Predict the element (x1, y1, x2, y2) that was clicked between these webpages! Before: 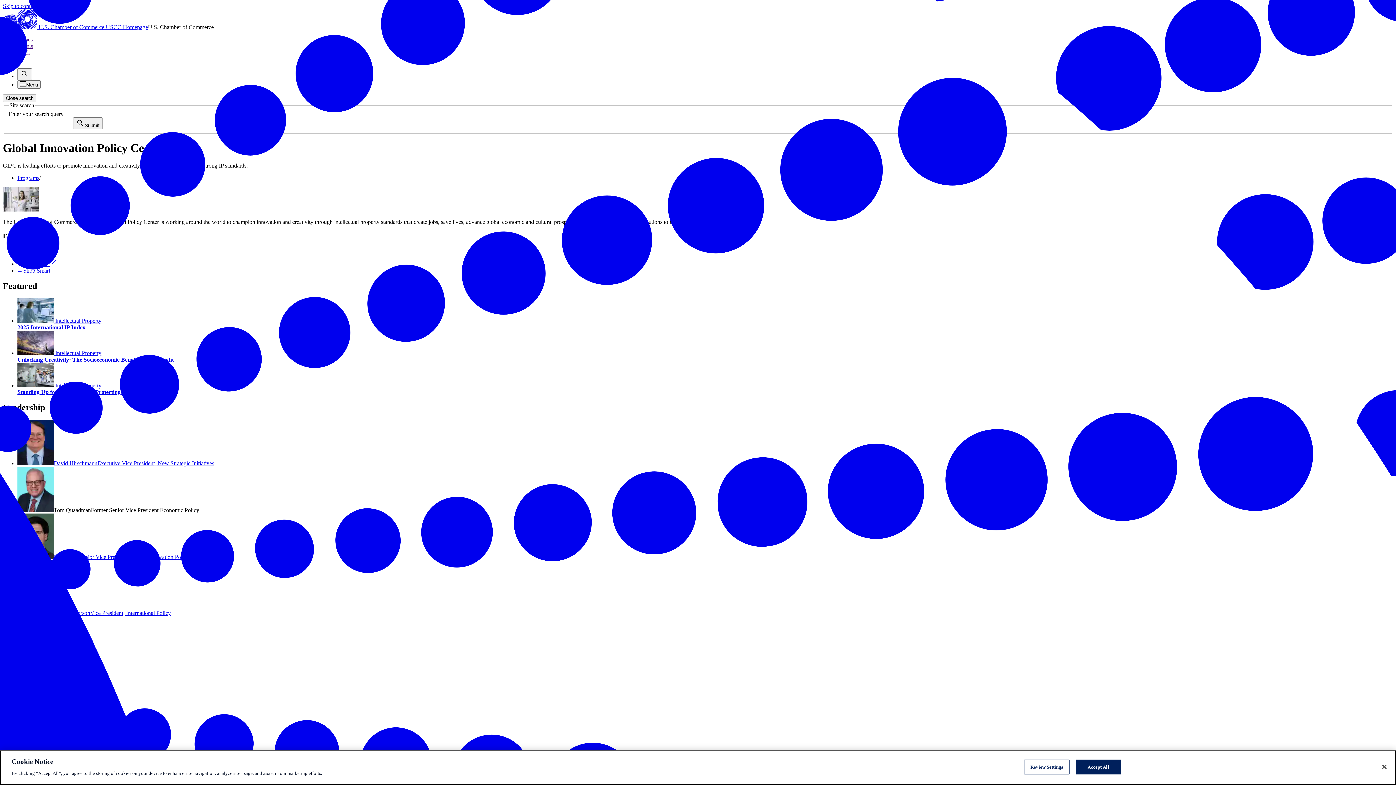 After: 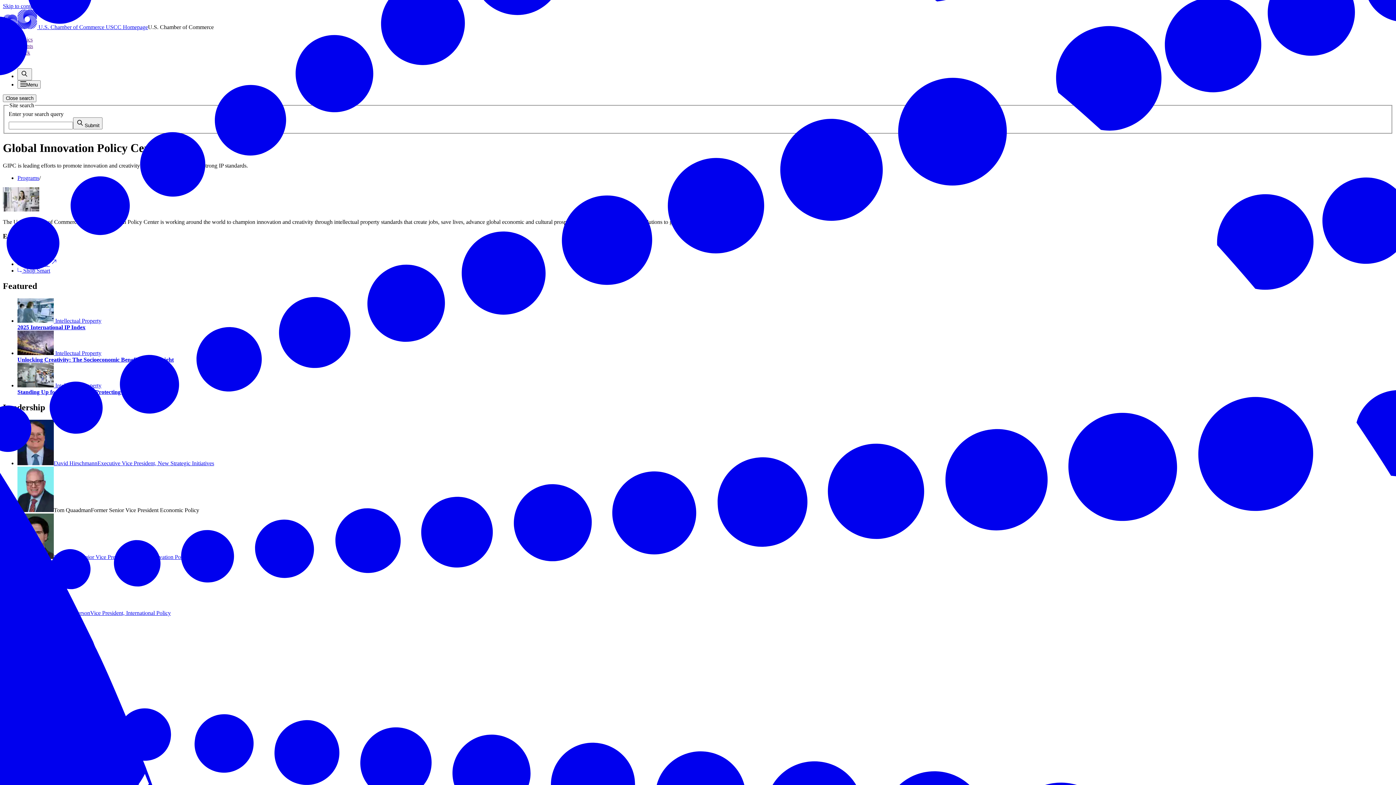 Action: bbox: (1376, 759, 1392, 775) label: Close cookie notice banner